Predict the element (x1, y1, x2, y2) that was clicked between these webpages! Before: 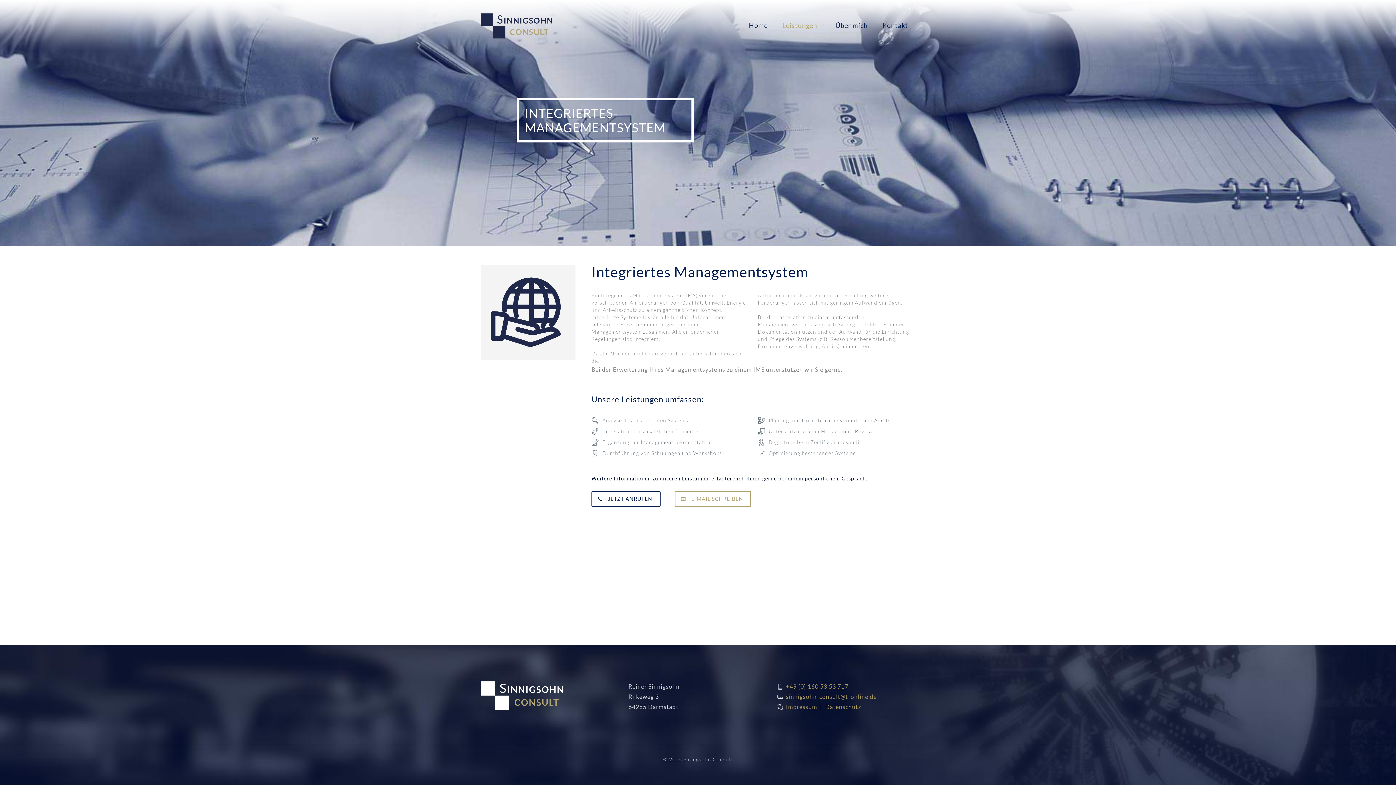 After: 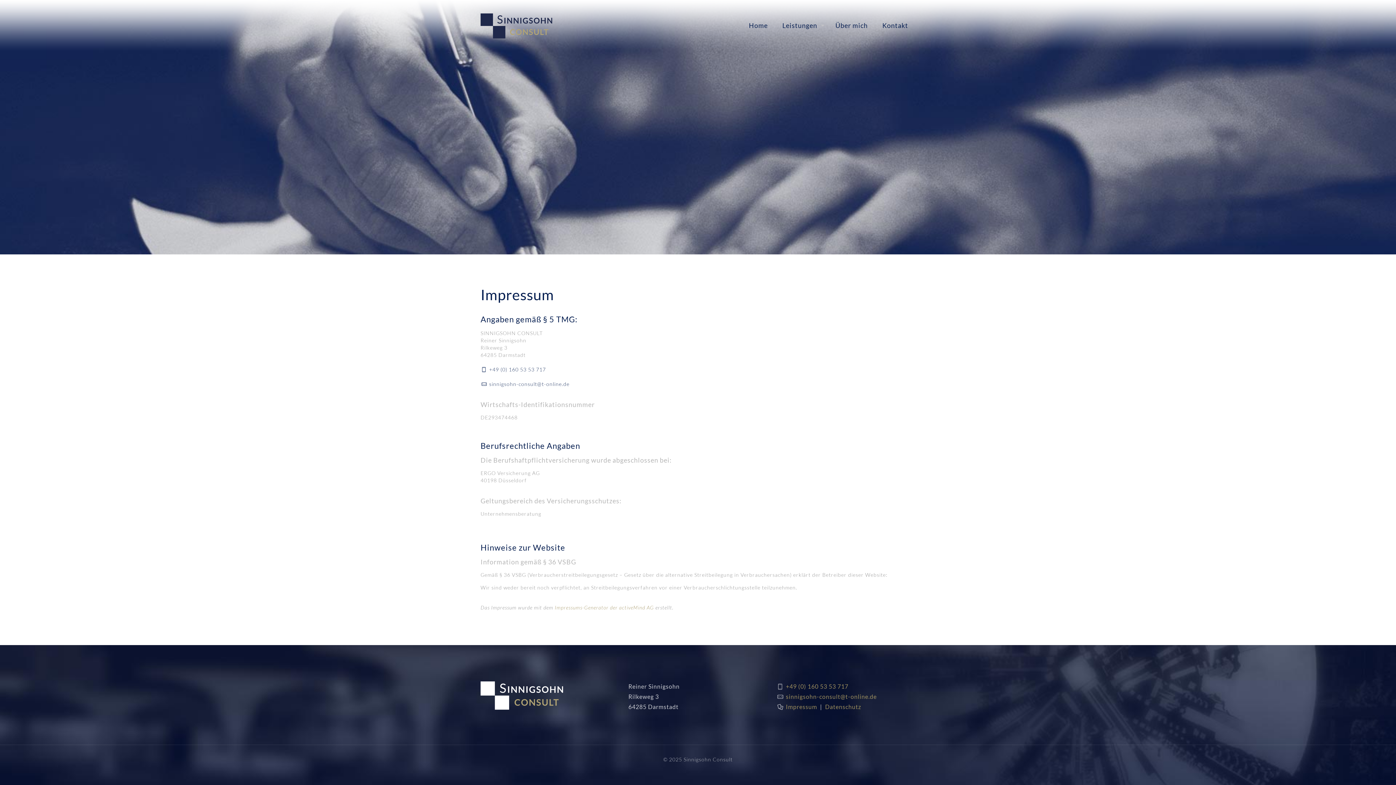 Action: bbox: (786, 703, 817, 710) label: Impressum